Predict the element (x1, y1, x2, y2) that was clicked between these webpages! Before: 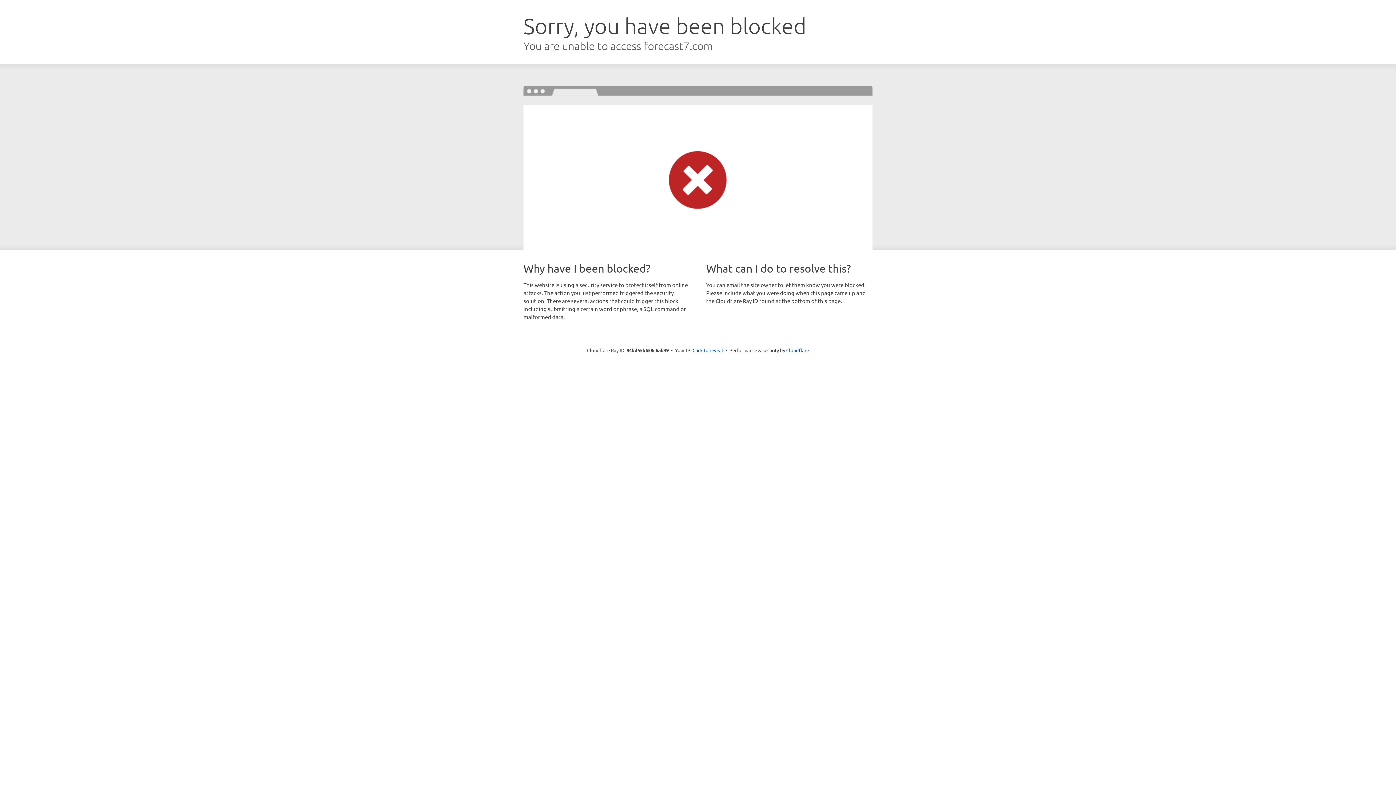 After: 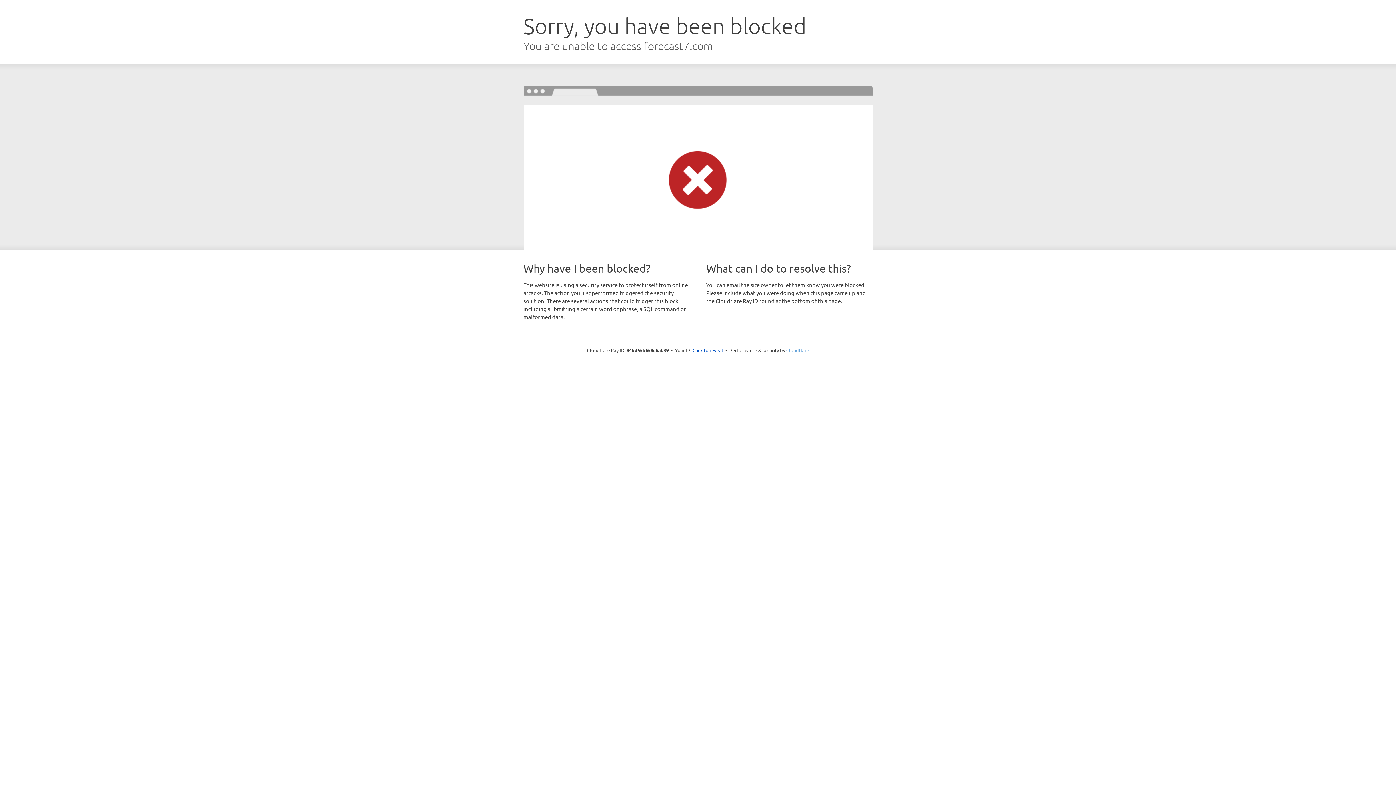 Action: bbox: (786, 347, 809, 353) label: Cloudflare